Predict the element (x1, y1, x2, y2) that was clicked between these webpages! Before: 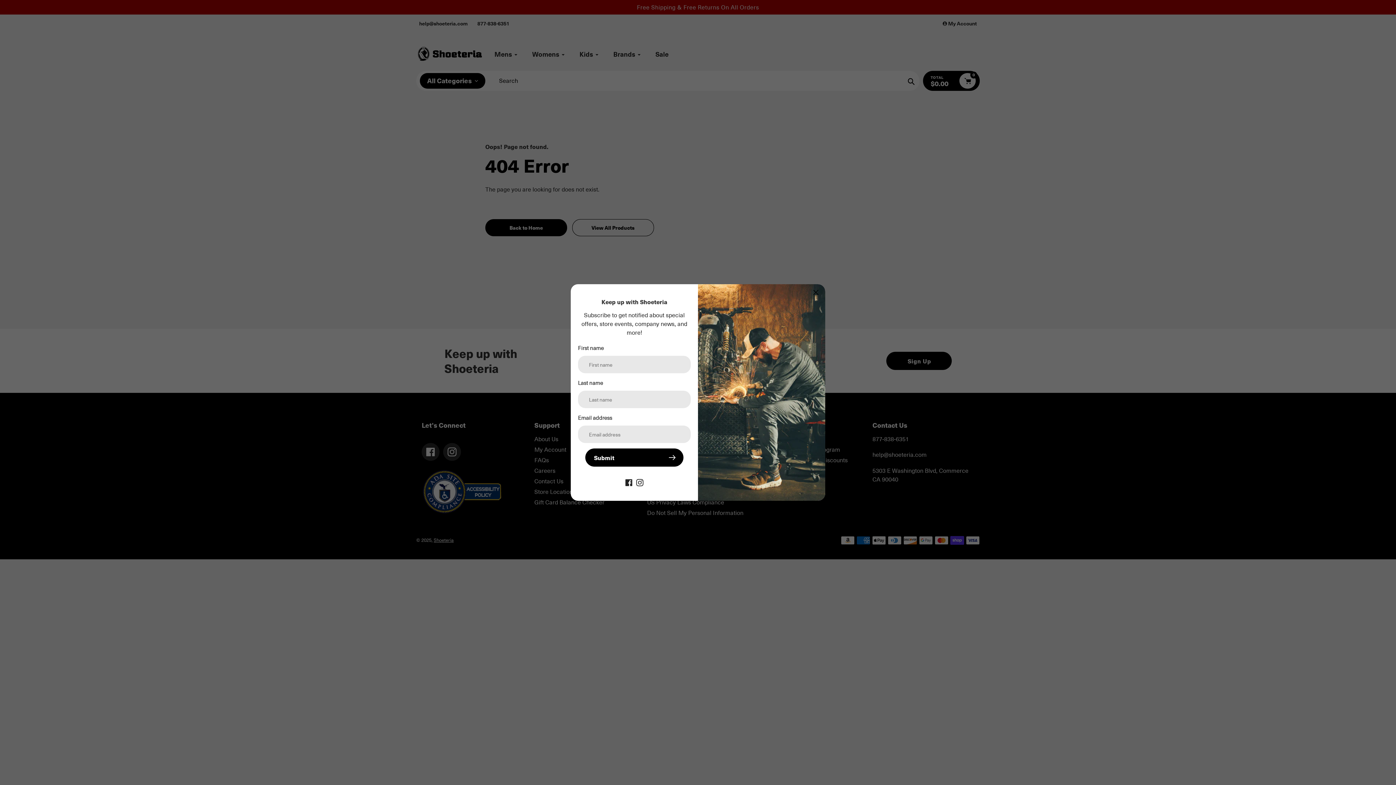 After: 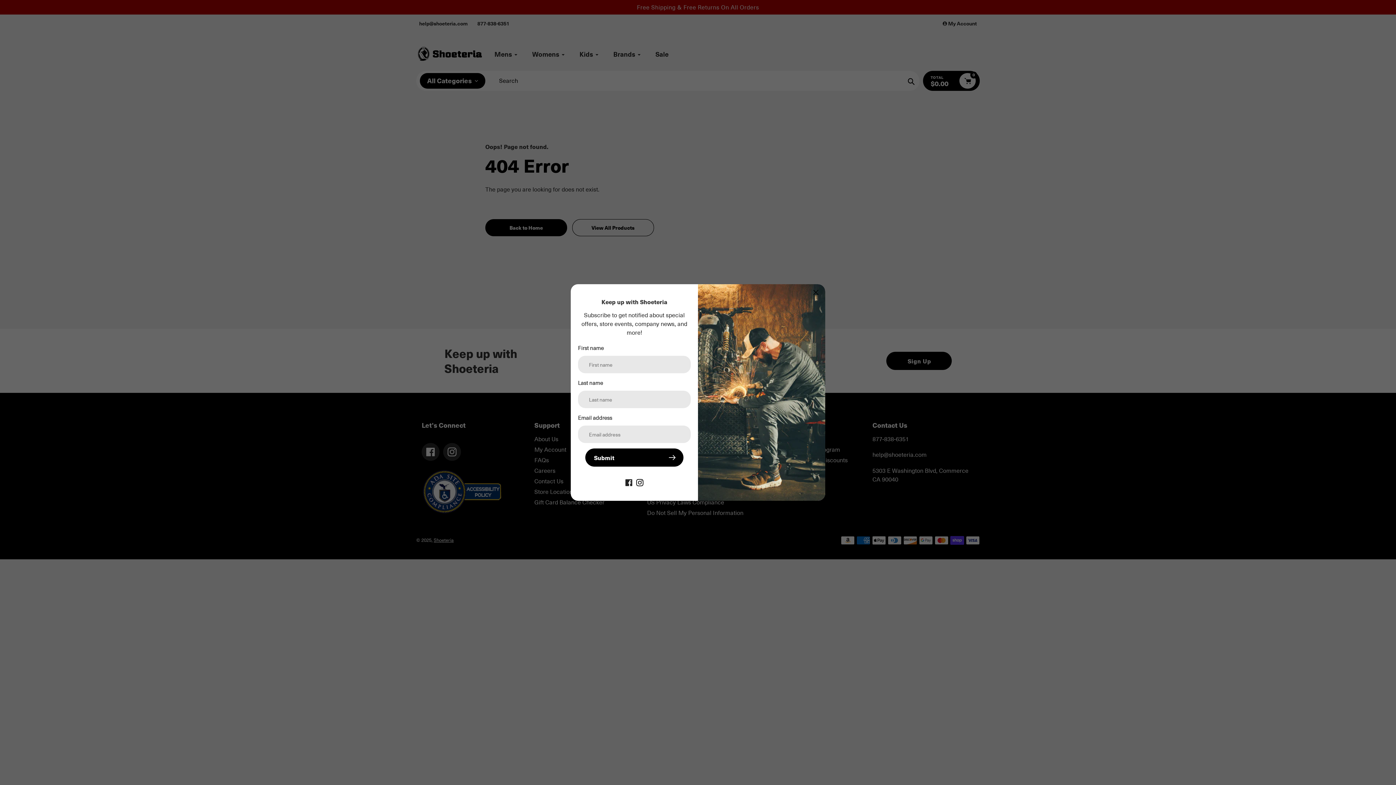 Action: bbox: (636, 478, 643, 486) label: Instagram